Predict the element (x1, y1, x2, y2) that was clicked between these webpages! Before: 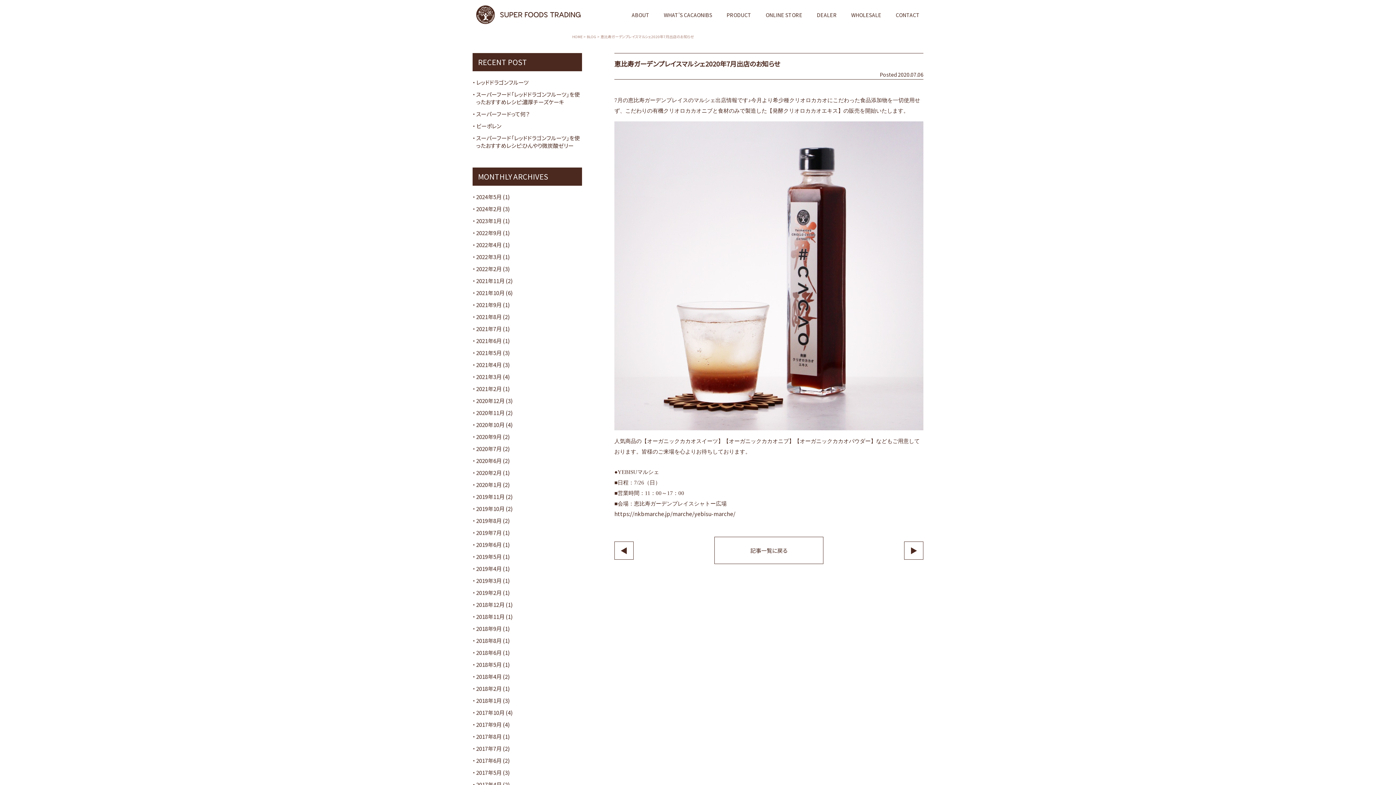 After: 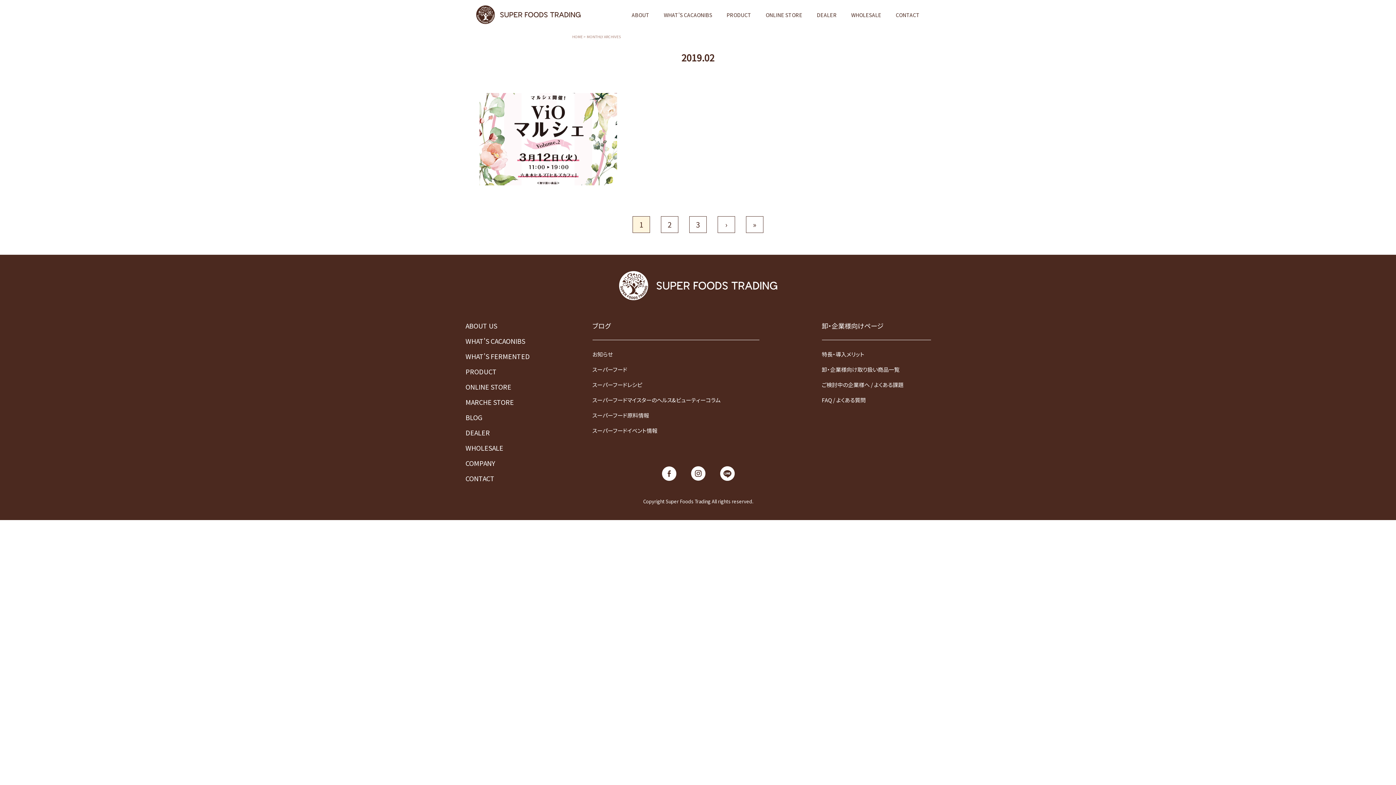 Action: label: 2019年2月 bbox: (476, 589, 501, 596)